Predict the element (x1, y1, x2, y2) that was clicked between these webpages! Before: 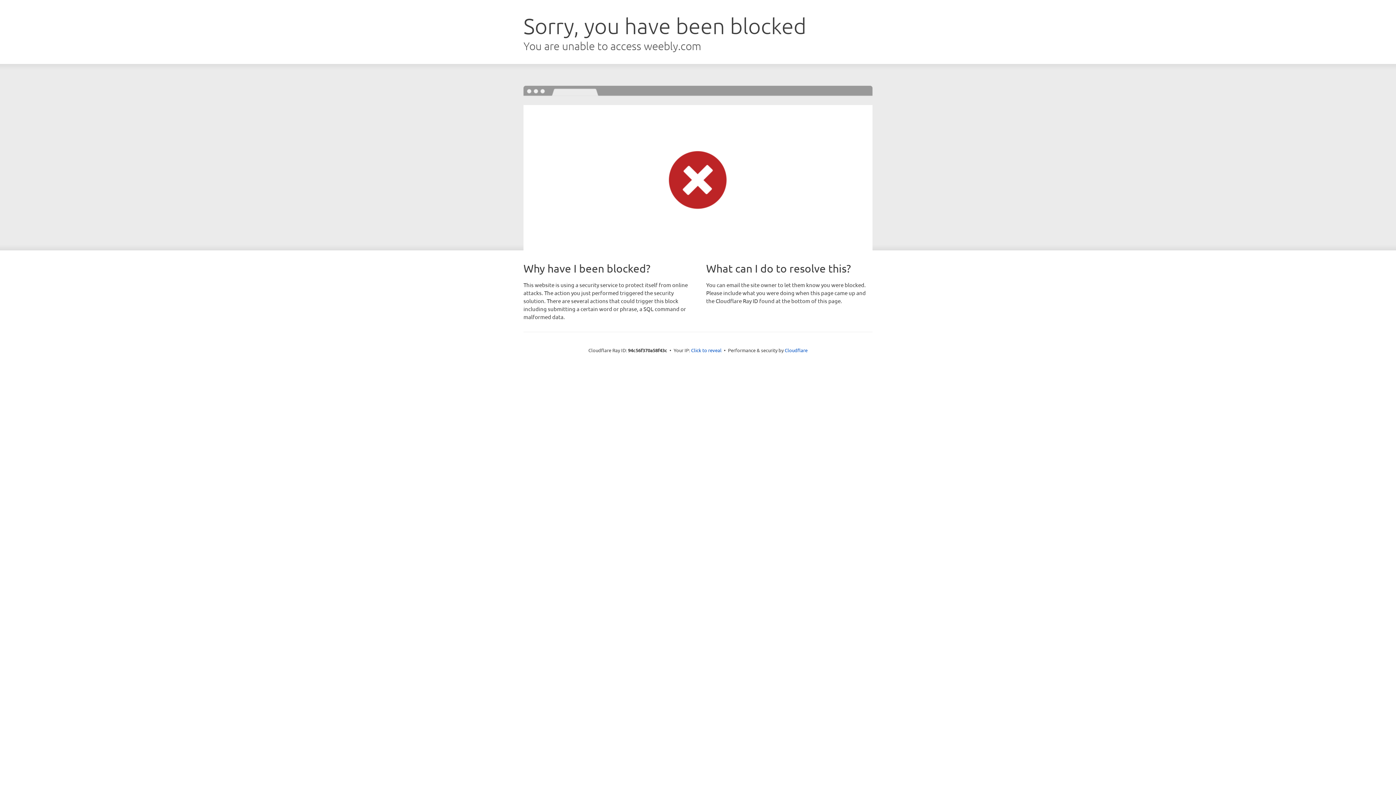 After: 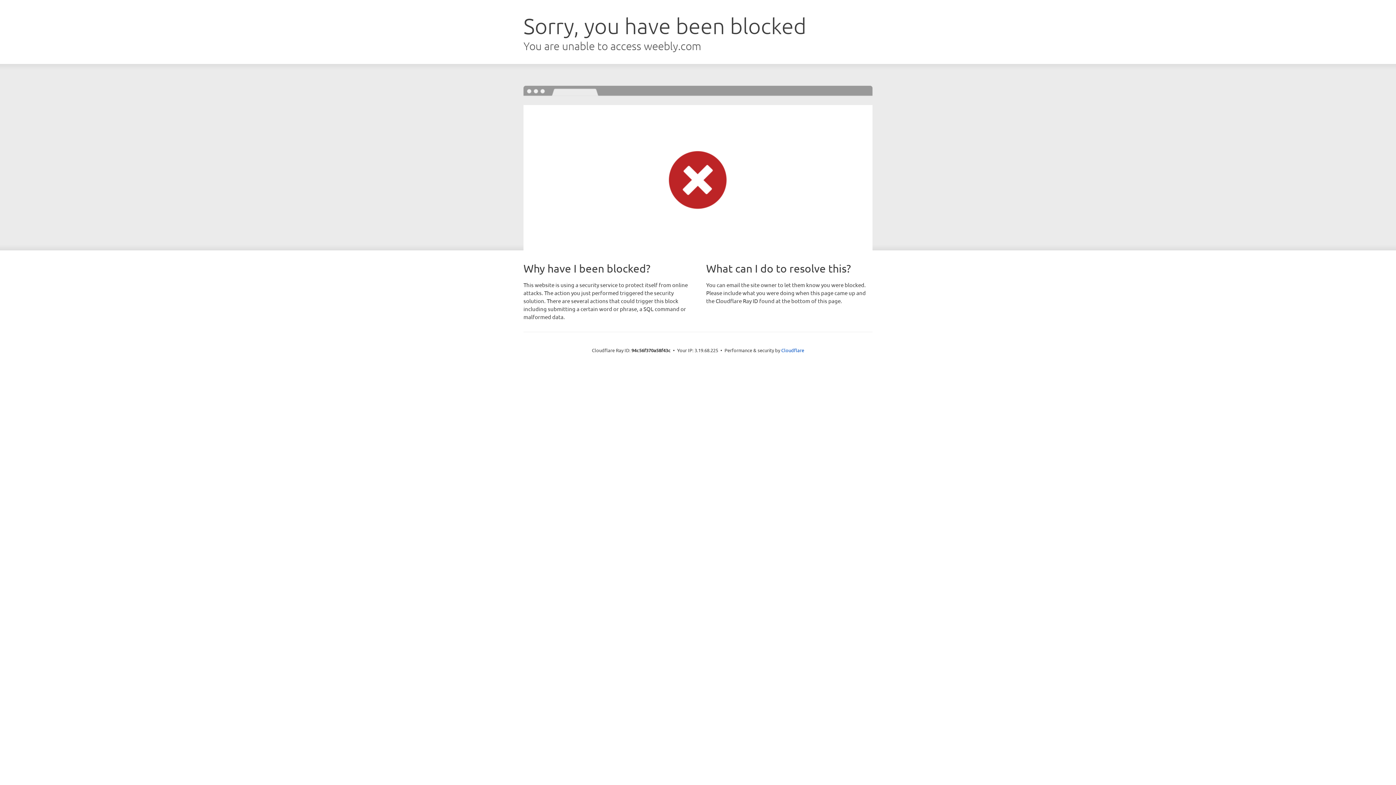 Action: bbox: (691, 346, 721, 353) label: Click to reveal